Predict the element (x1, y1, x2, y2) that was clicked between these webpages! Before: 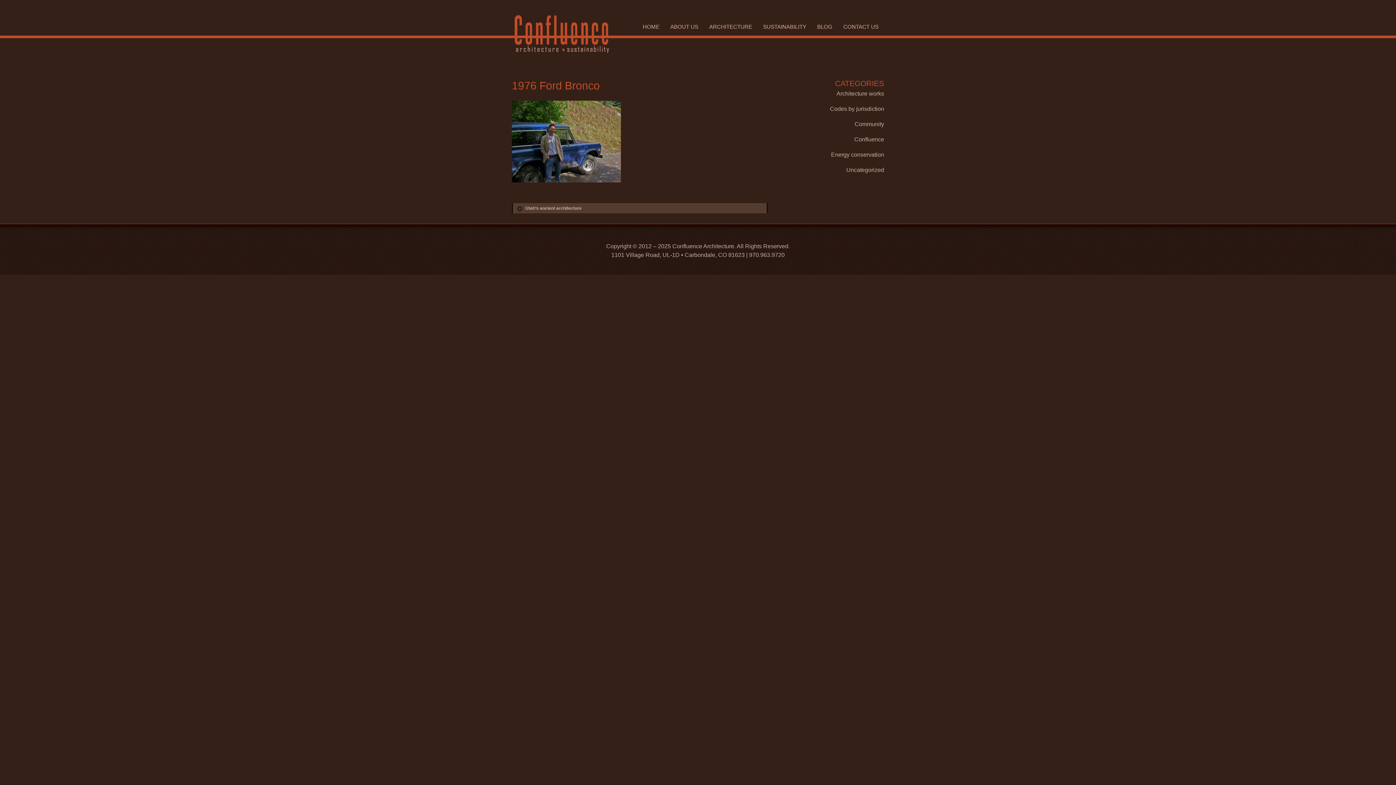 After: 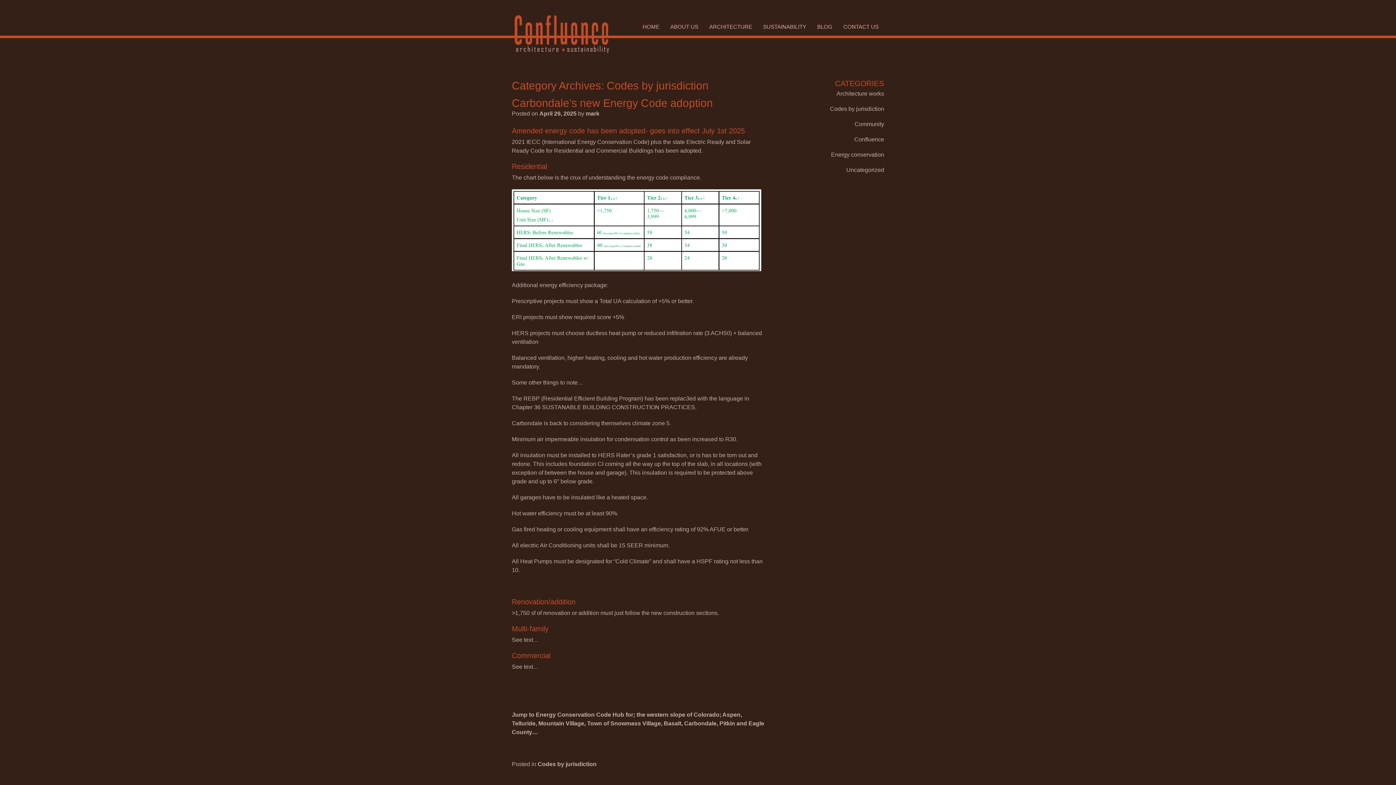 Action: label: Codes by jurisdiction bbox: (830, 105, 884, 112)